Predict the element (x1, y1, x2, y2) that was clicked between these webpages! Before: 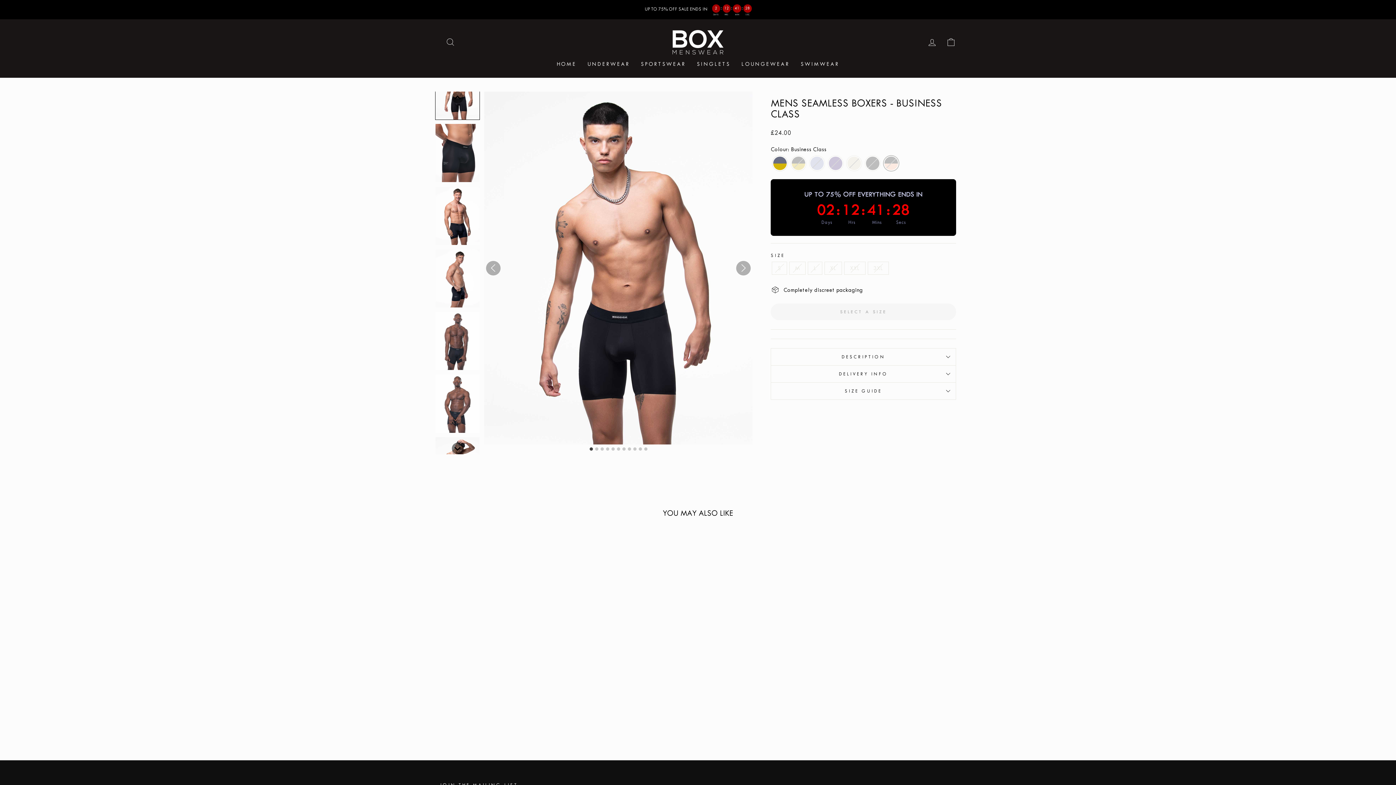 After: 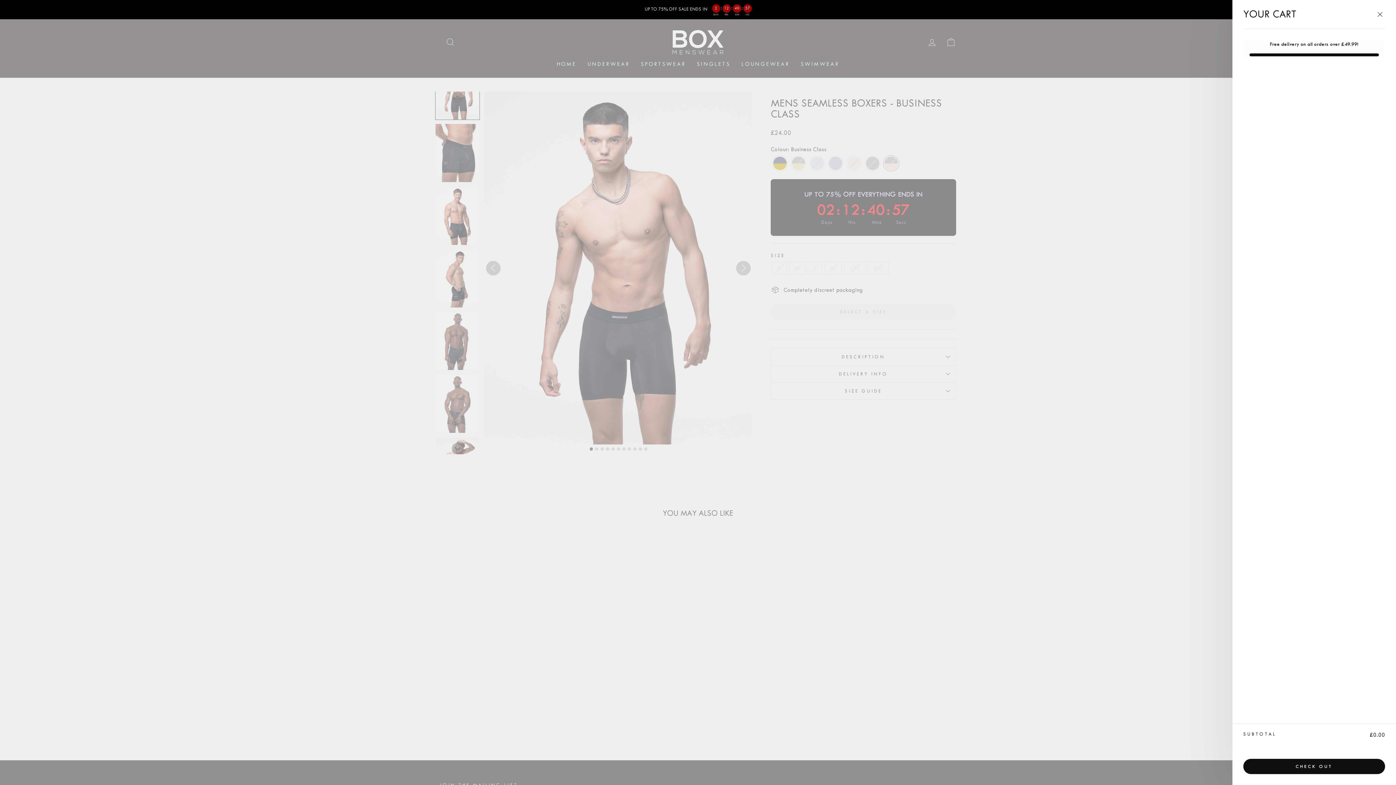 Action: bbox: (941, 34, 960, 50) label: CART